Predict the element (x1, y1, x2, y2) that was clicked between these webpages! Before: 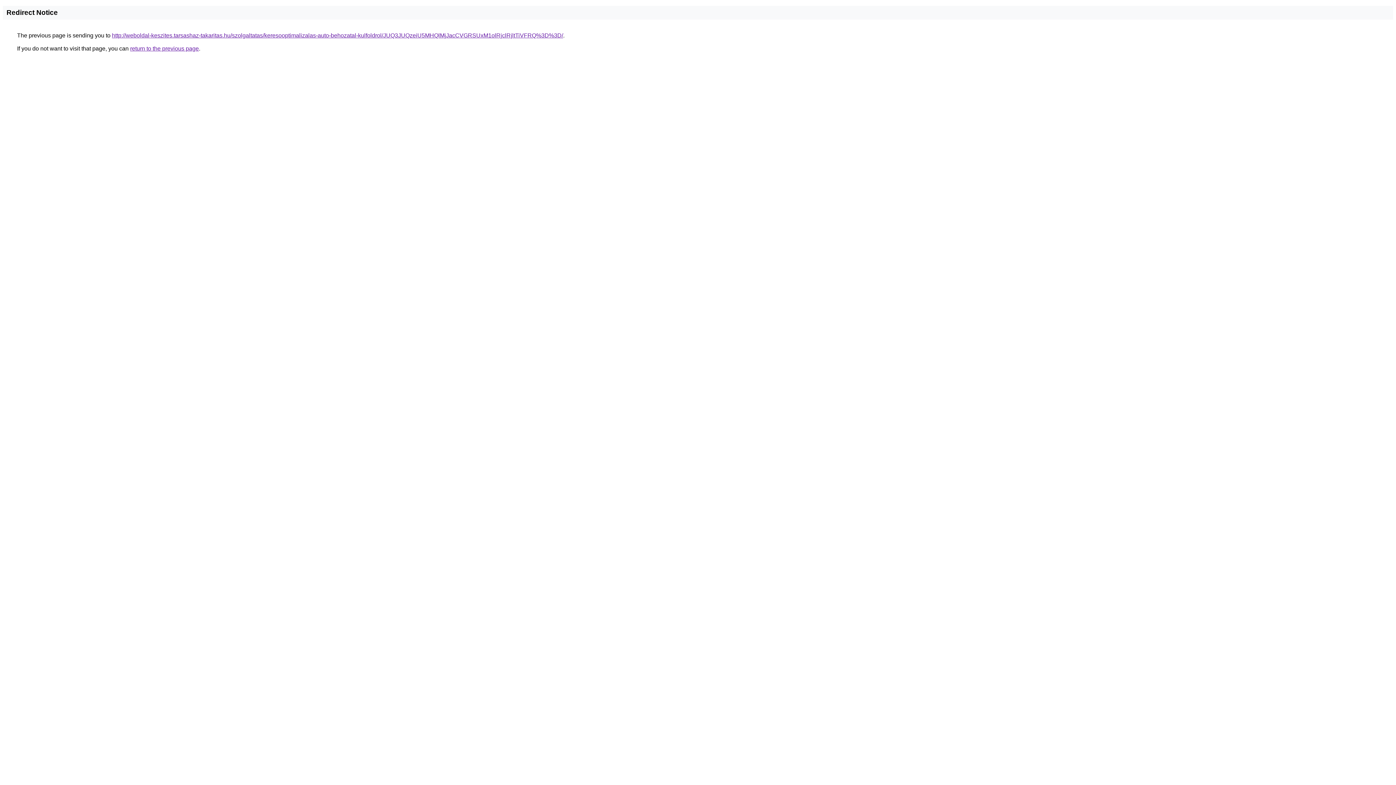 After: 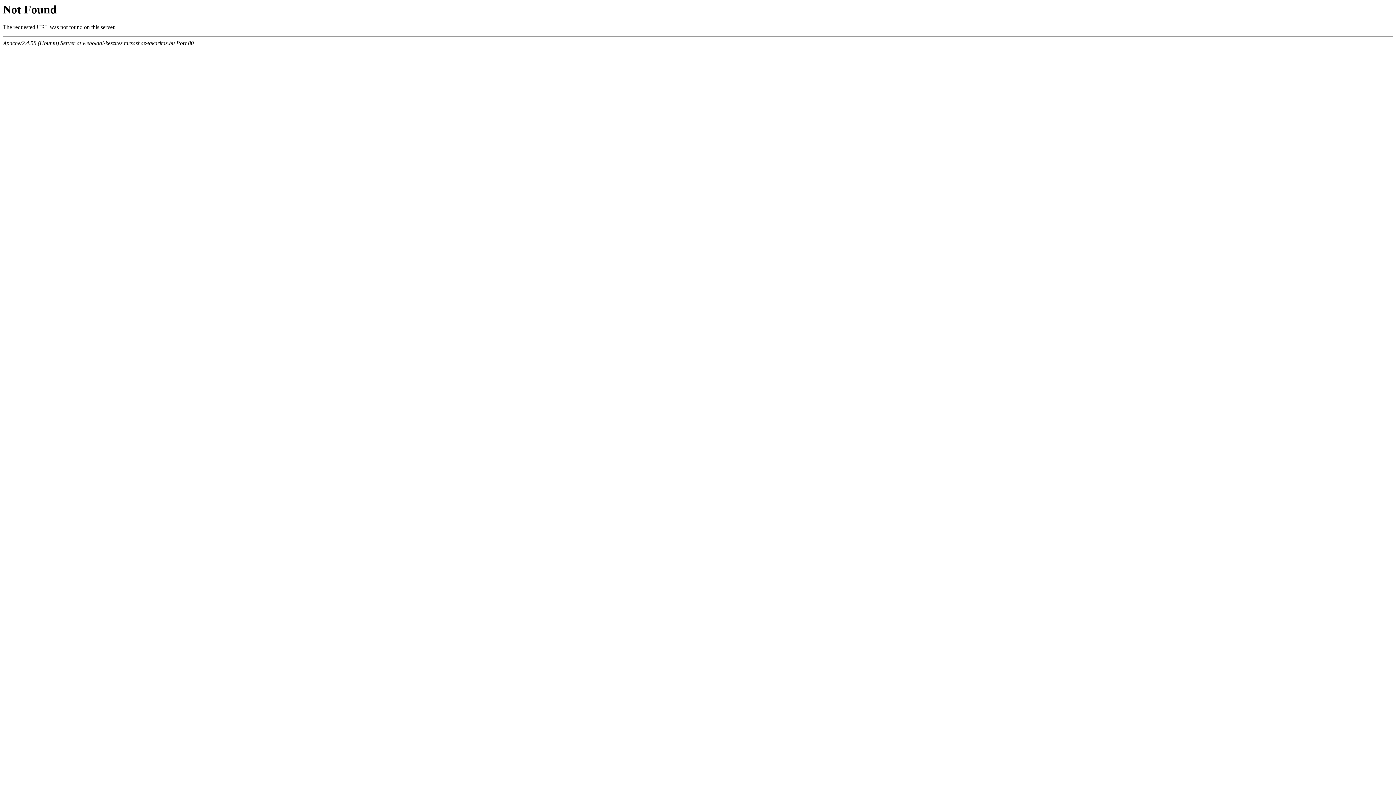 Action: bbox: (112, 32, 563, 38) label: http://weboldal-keszites.tarsashaz-takaritas.hu/szolgaltatas/keresooptimalizalas-auto-behozatal-kulfoldrol/JUQ3JUQzeiU5MHQlMjJacCVGRSUxM1olRjclRjltTiVFRQ%3D%3D/